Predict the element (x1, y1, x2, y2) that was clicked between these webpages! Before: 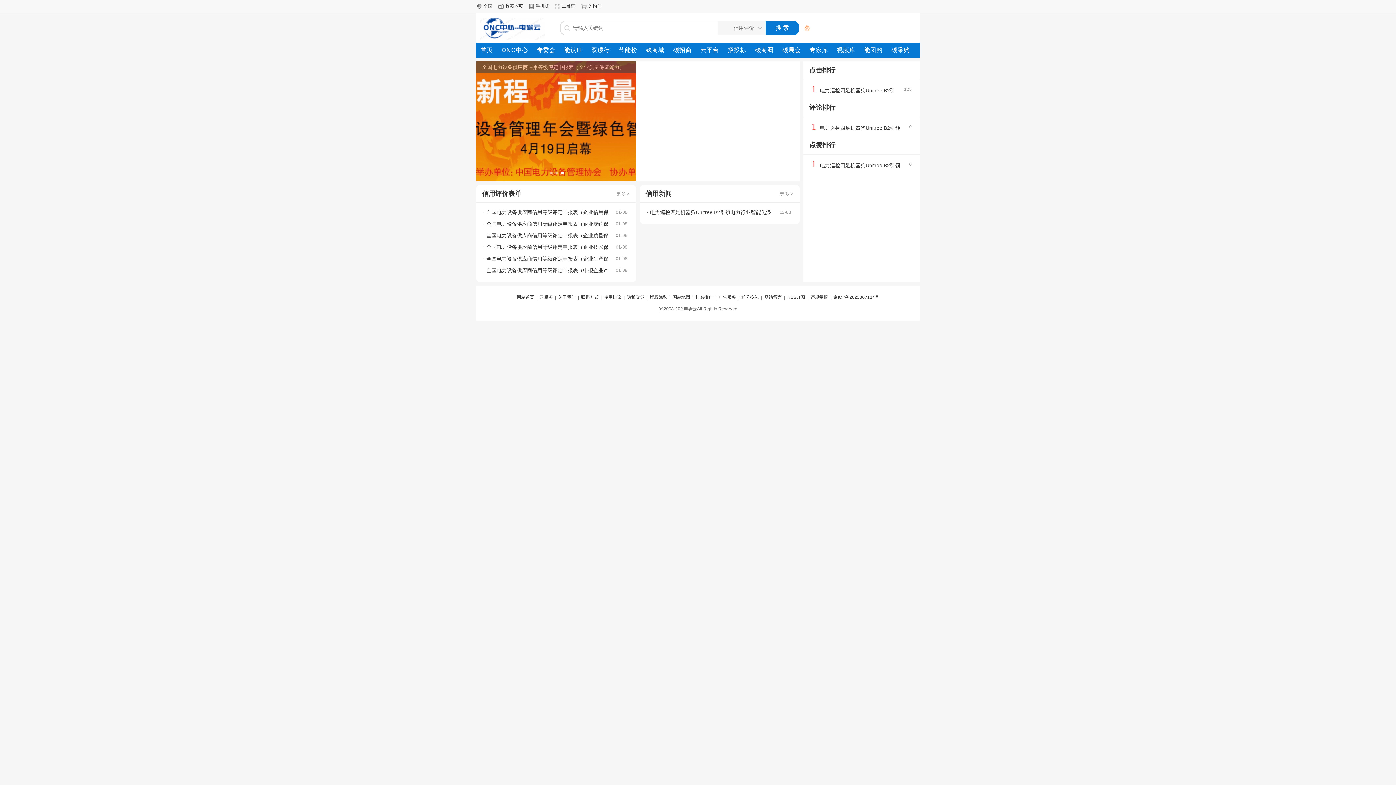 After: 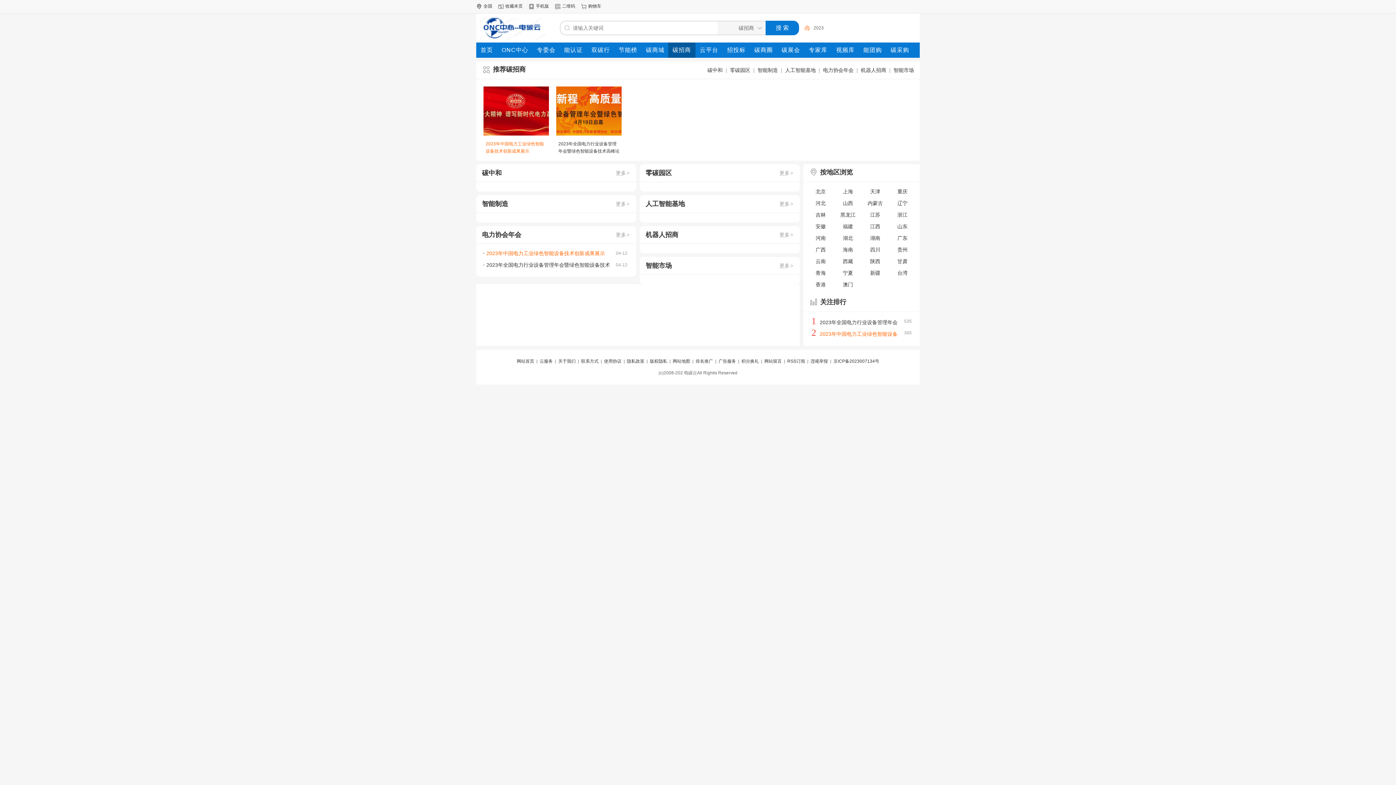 Action: label: 碳招商 bbox: (669, 42, 696, 57)